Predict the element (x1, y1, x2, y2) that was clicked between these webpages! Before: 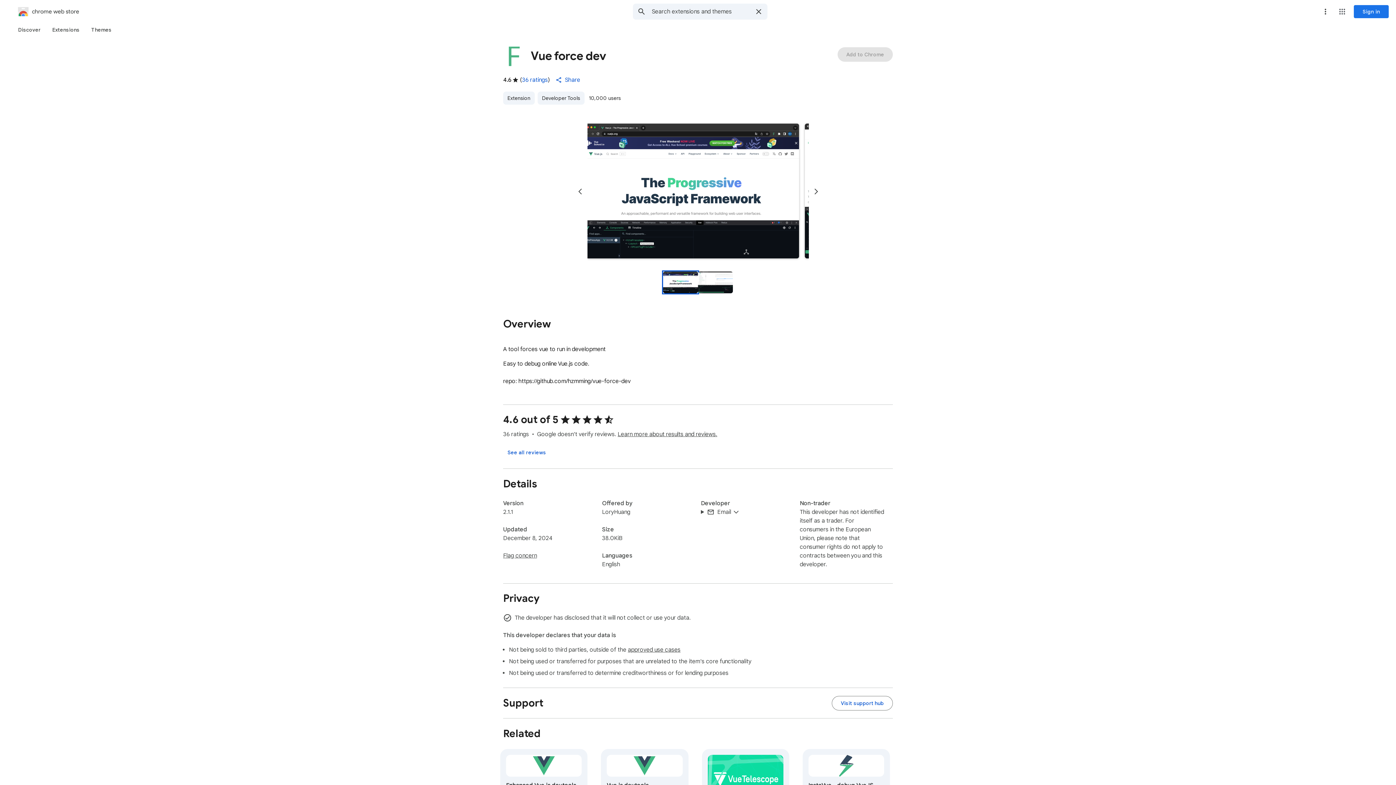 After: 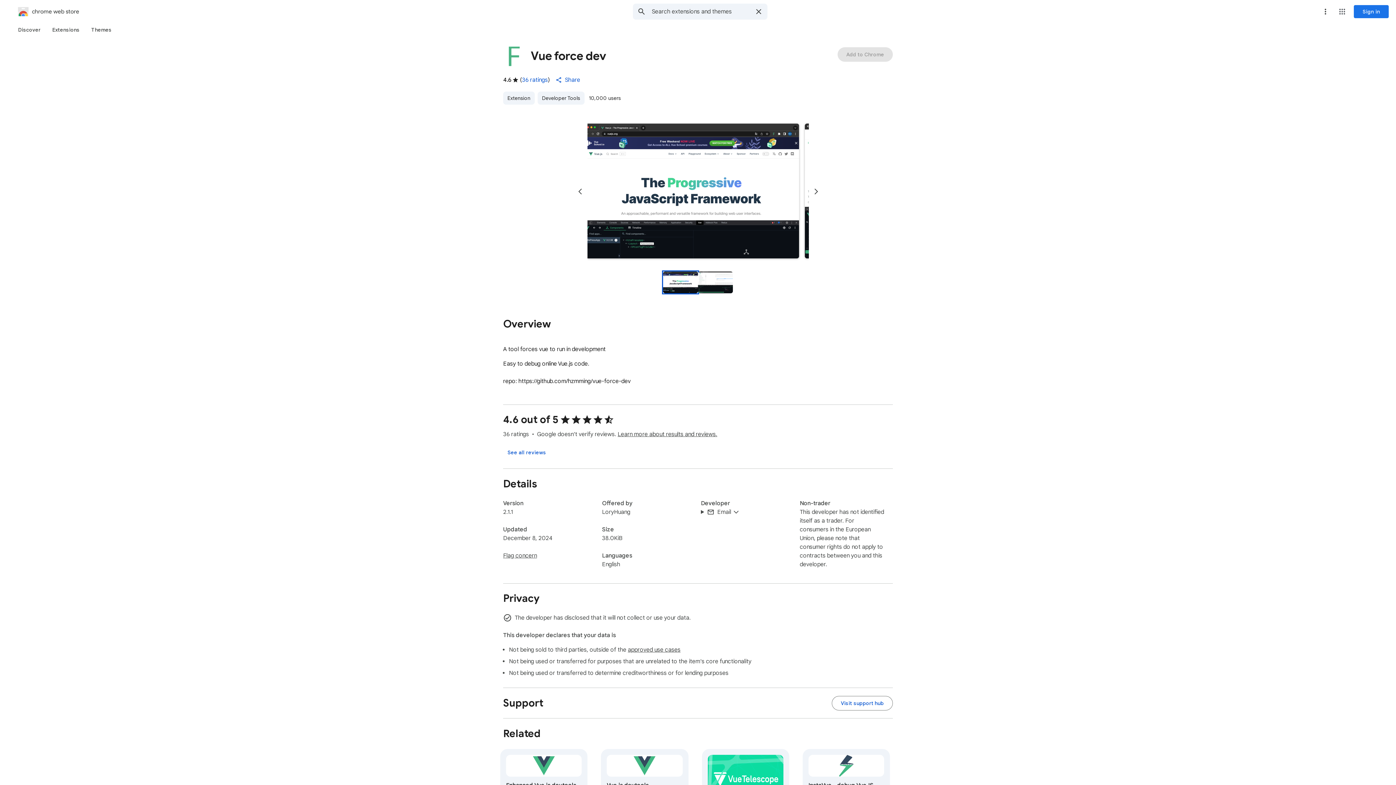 Action: bbox: (698, 271, 733, 293) label: Preview slide 2 for Vue force dev